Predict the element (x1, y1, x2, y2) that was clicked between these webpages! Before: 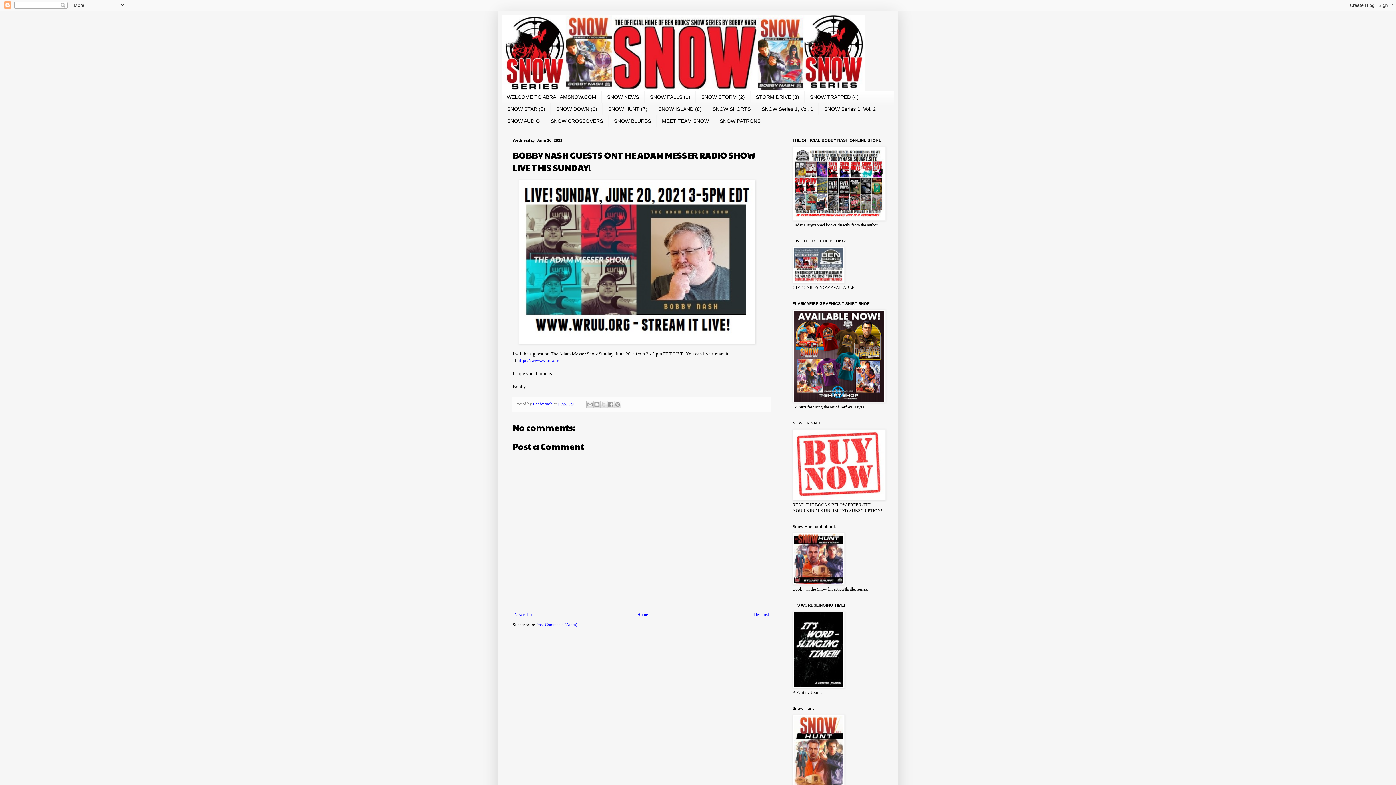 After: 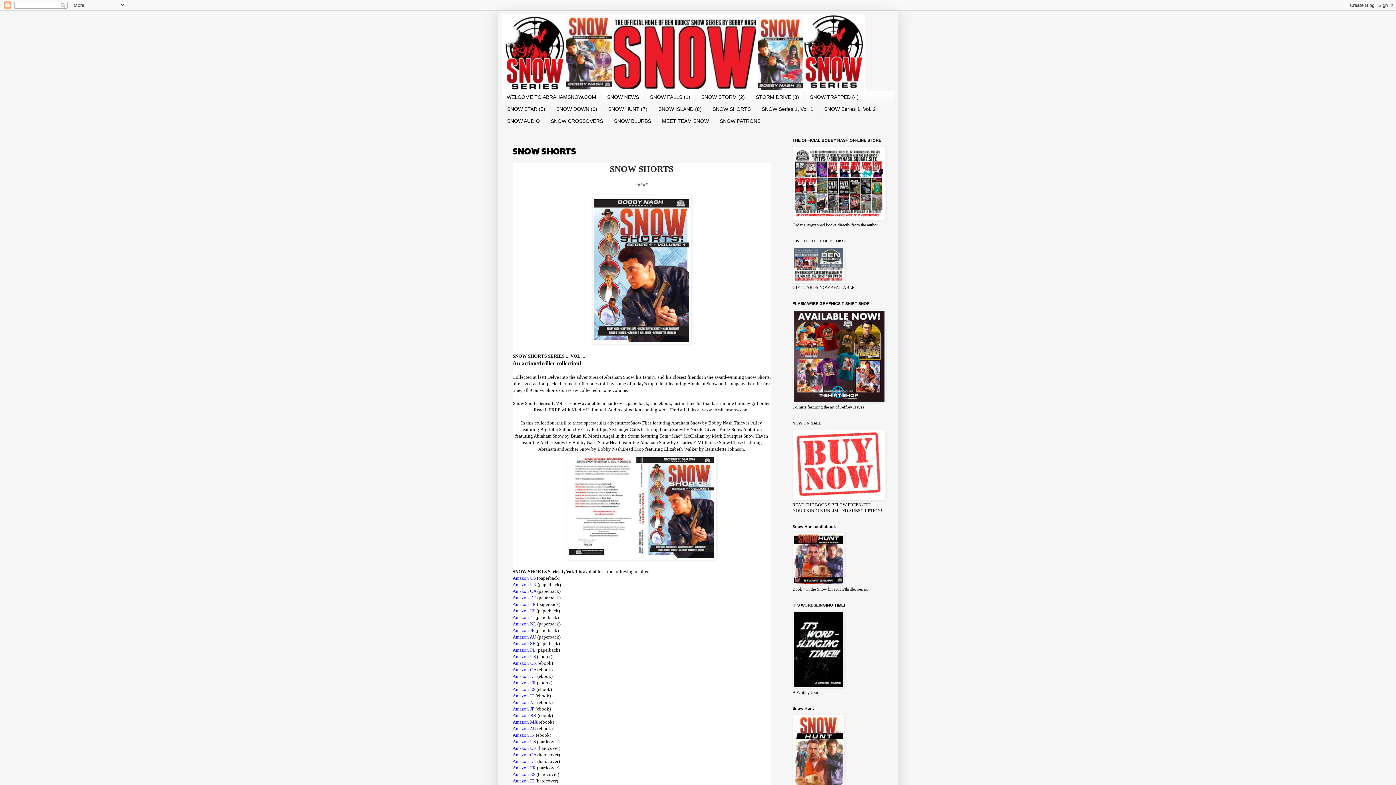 Action: label: SNOW SHORTS bbox: (707, 103, 756, 115)